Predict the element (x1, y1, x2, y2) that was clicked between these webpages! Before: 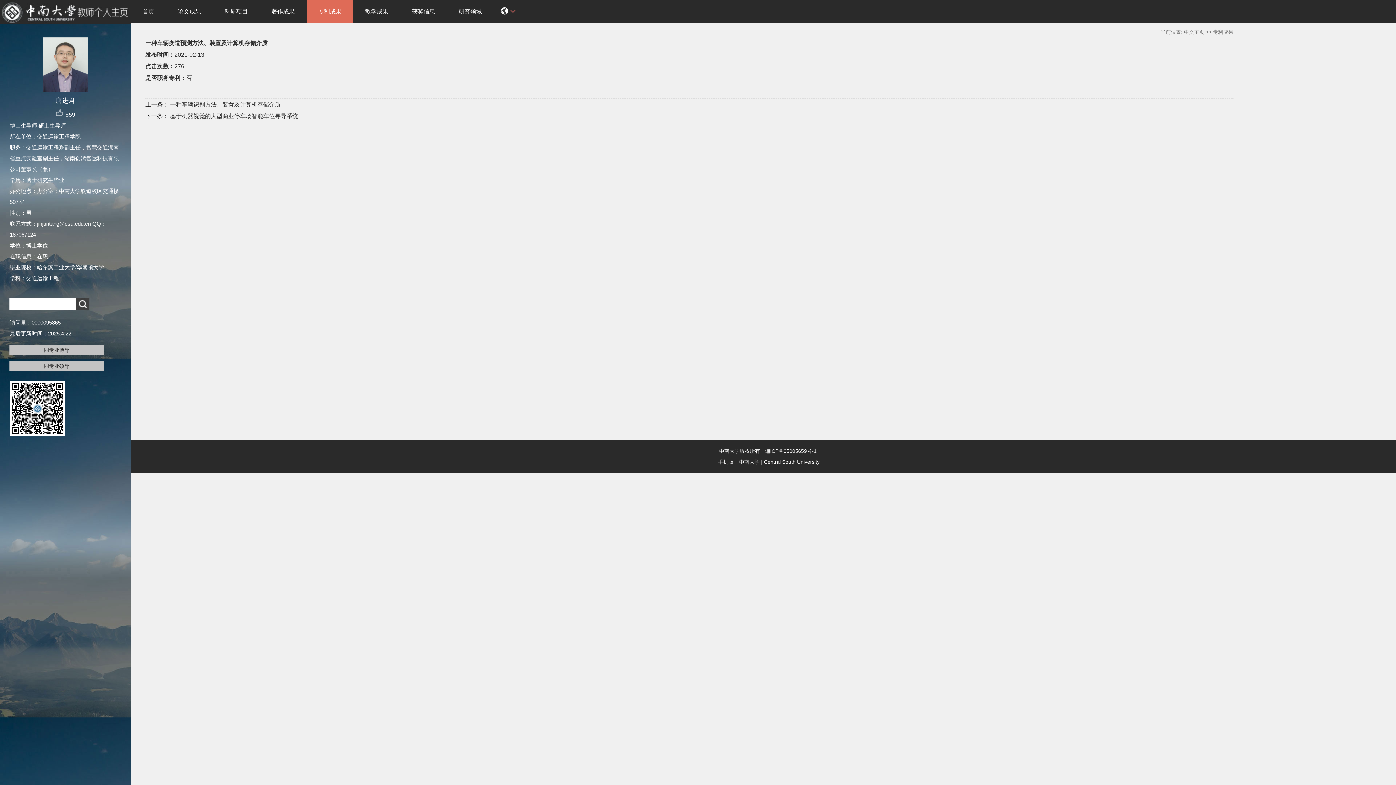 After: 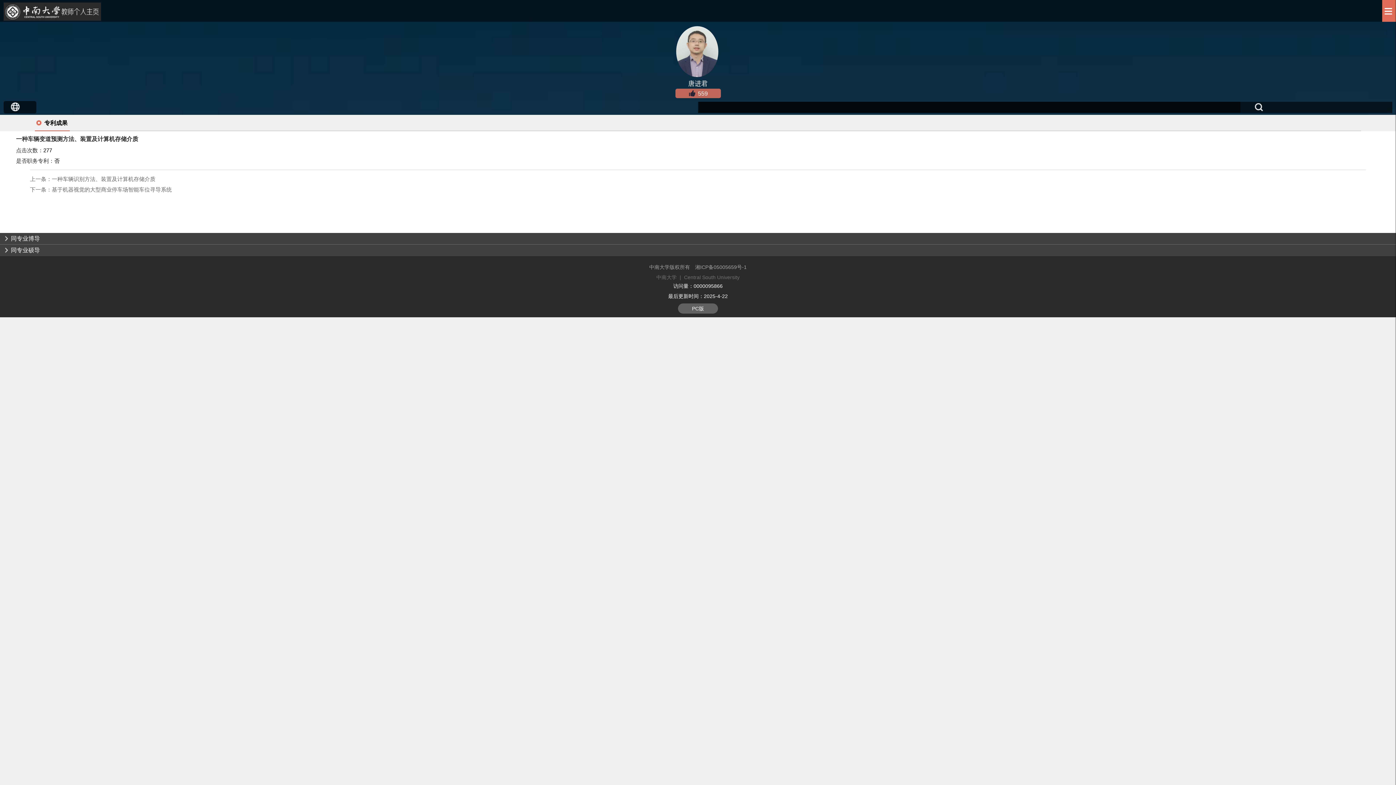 Action: label: 手机版 bbox: (718, 459, 733, 465)